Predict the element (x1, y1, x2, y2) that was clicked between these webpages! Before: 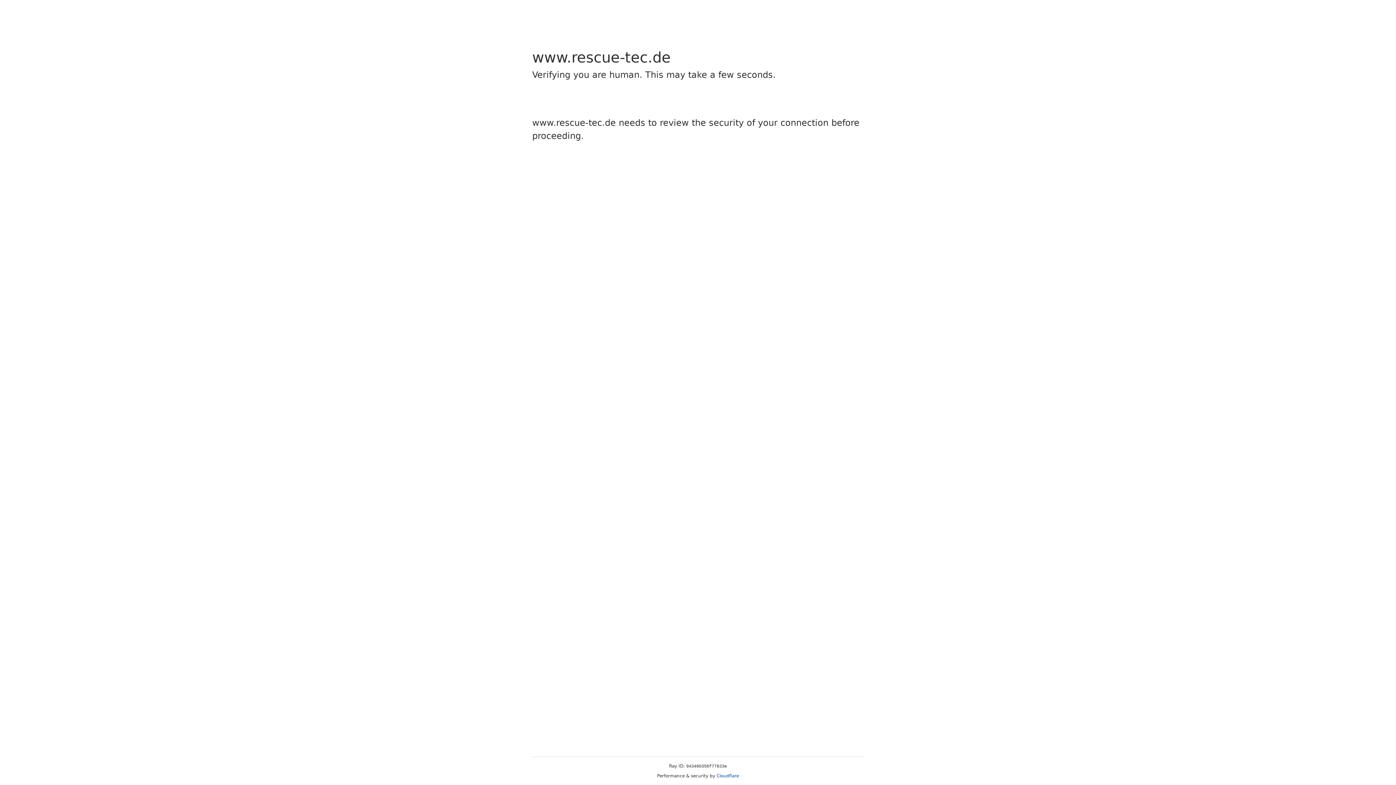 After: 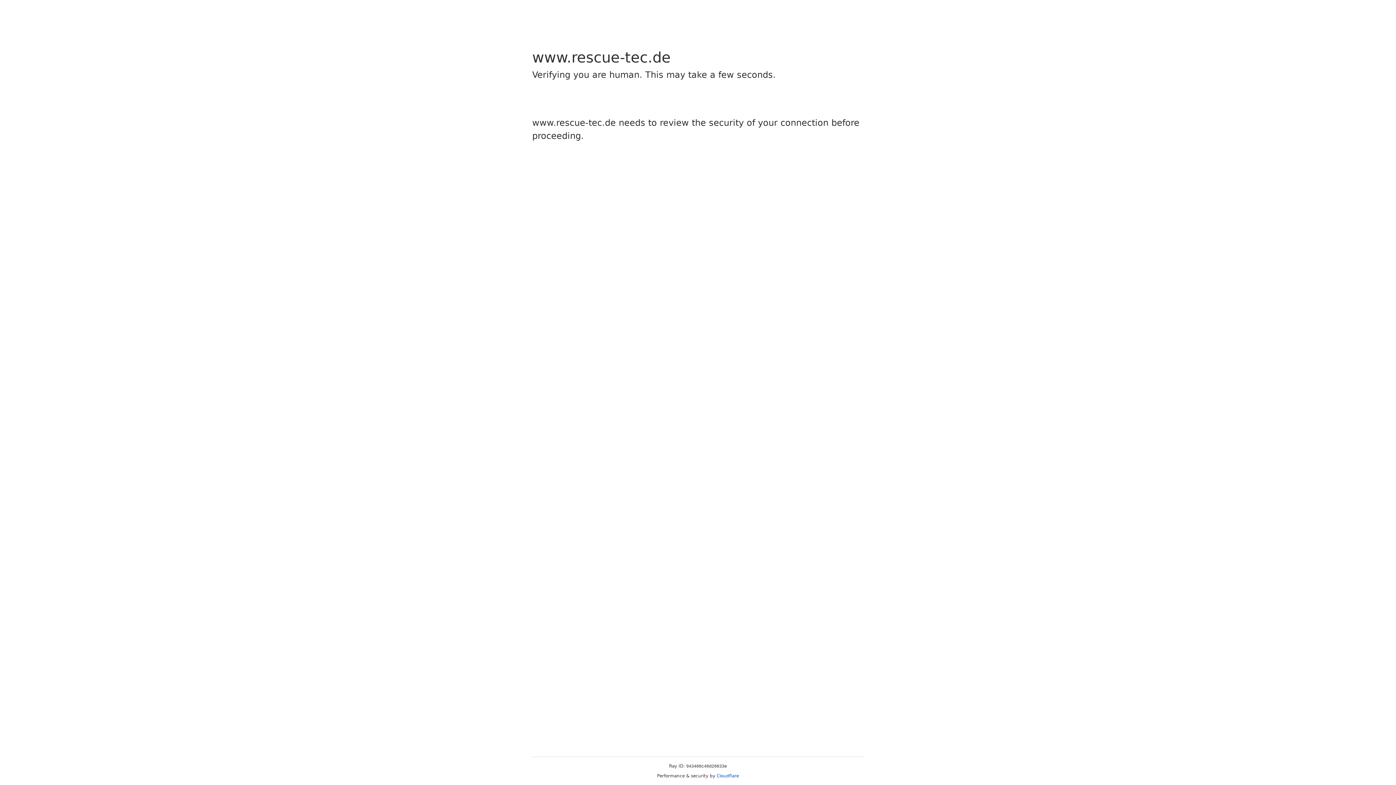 Action: bbox: (716, 773, 739, 778) label: Cloudflare